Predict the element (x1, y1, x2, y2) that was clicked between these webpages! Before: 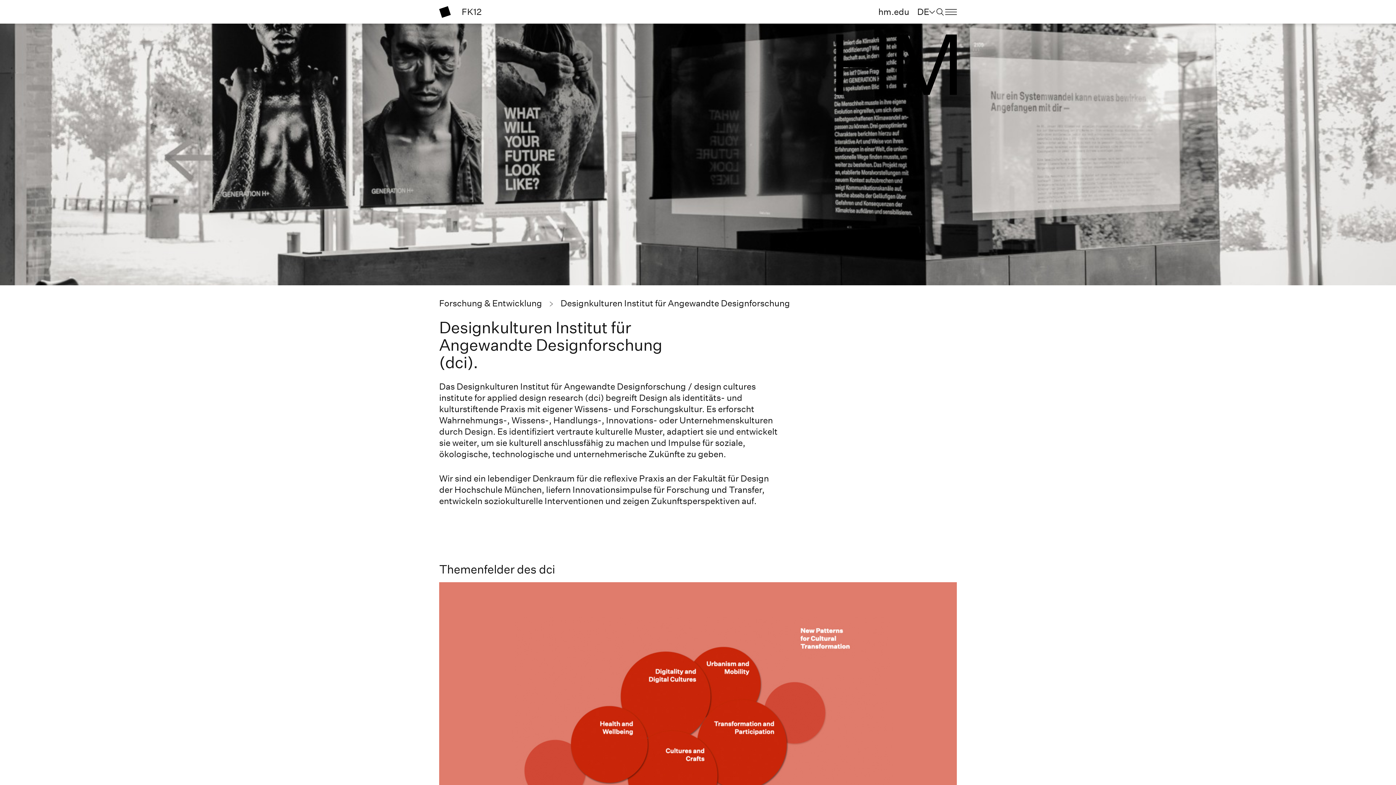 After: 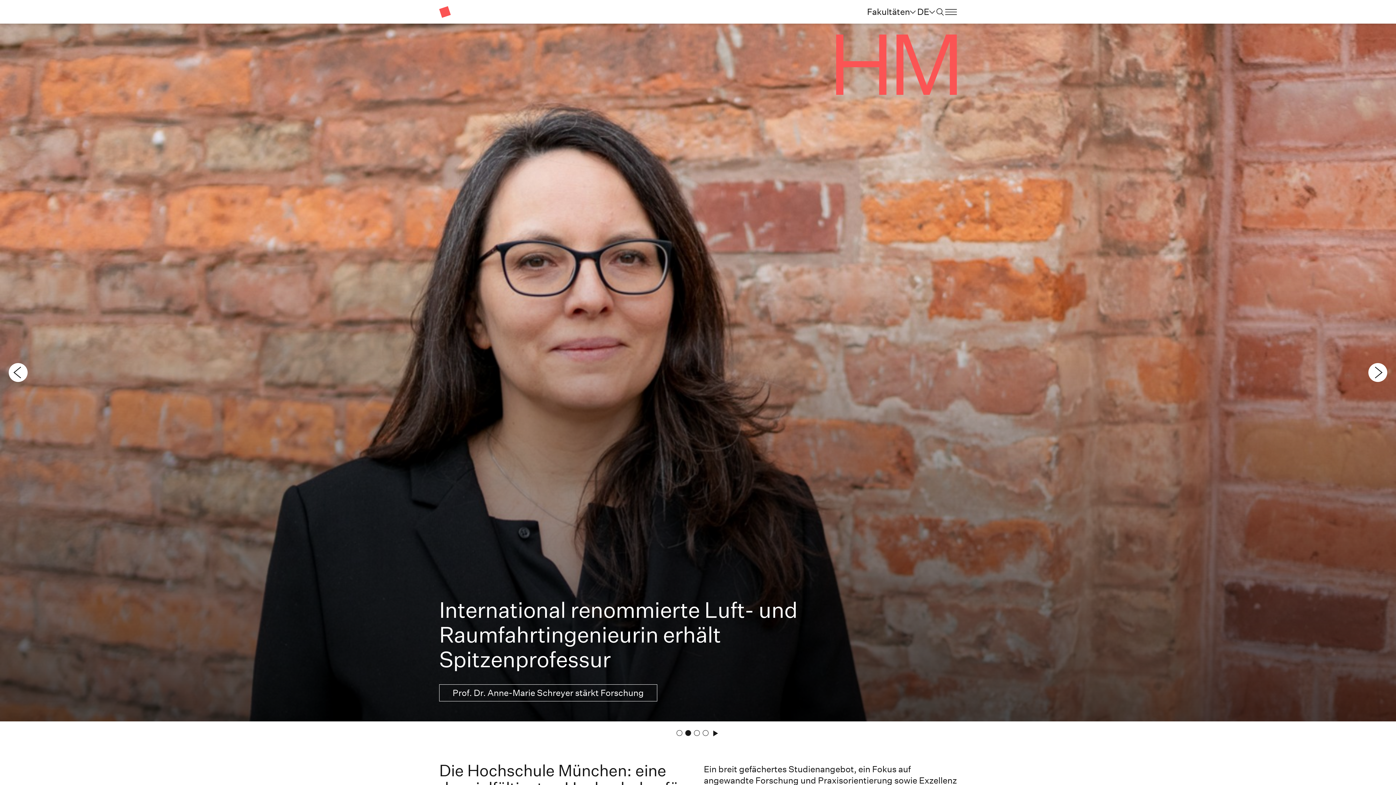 Action: bbox: (877, 5, 910, 18) label: hm.edu